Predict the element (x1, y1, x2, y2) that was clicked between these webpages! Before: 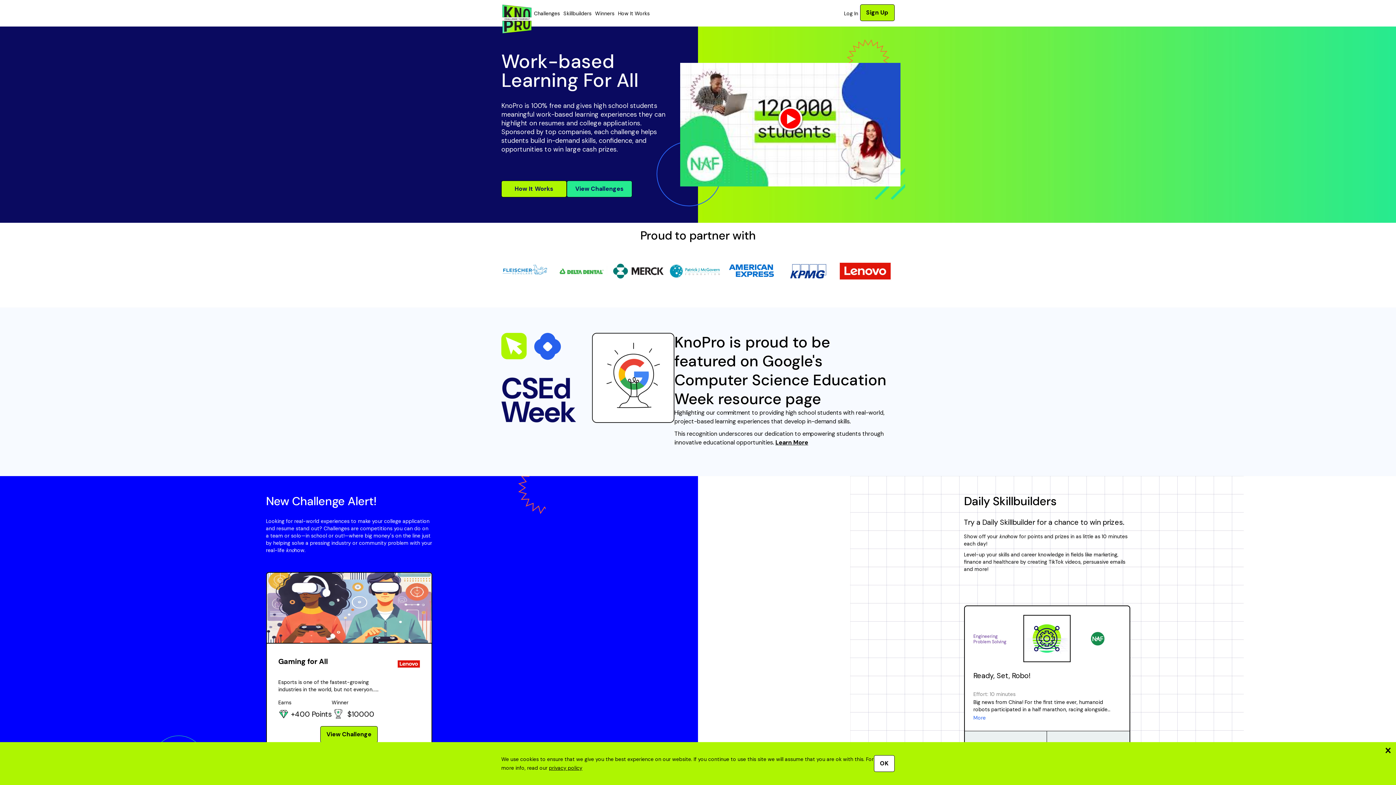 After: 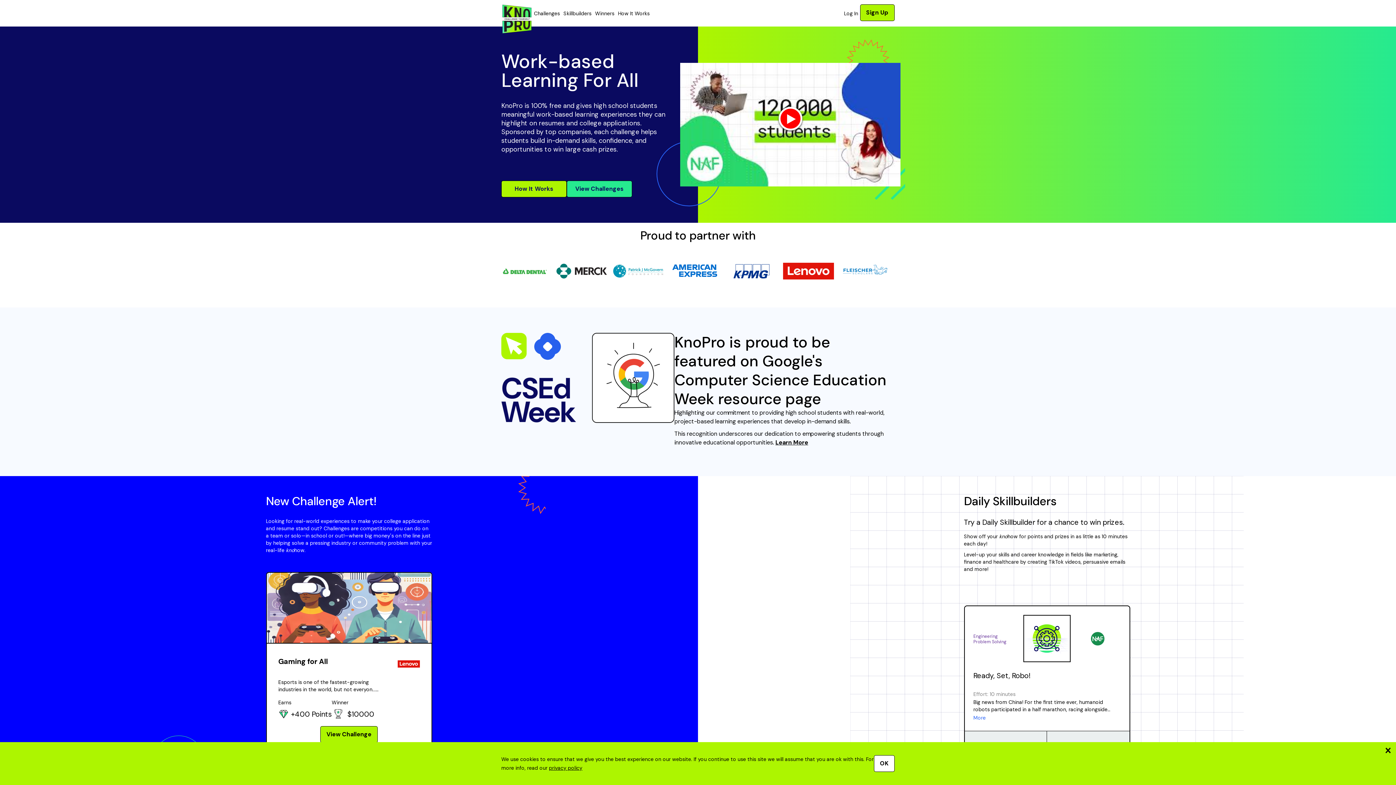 Action: bbox: (501, 0, 532, 26)